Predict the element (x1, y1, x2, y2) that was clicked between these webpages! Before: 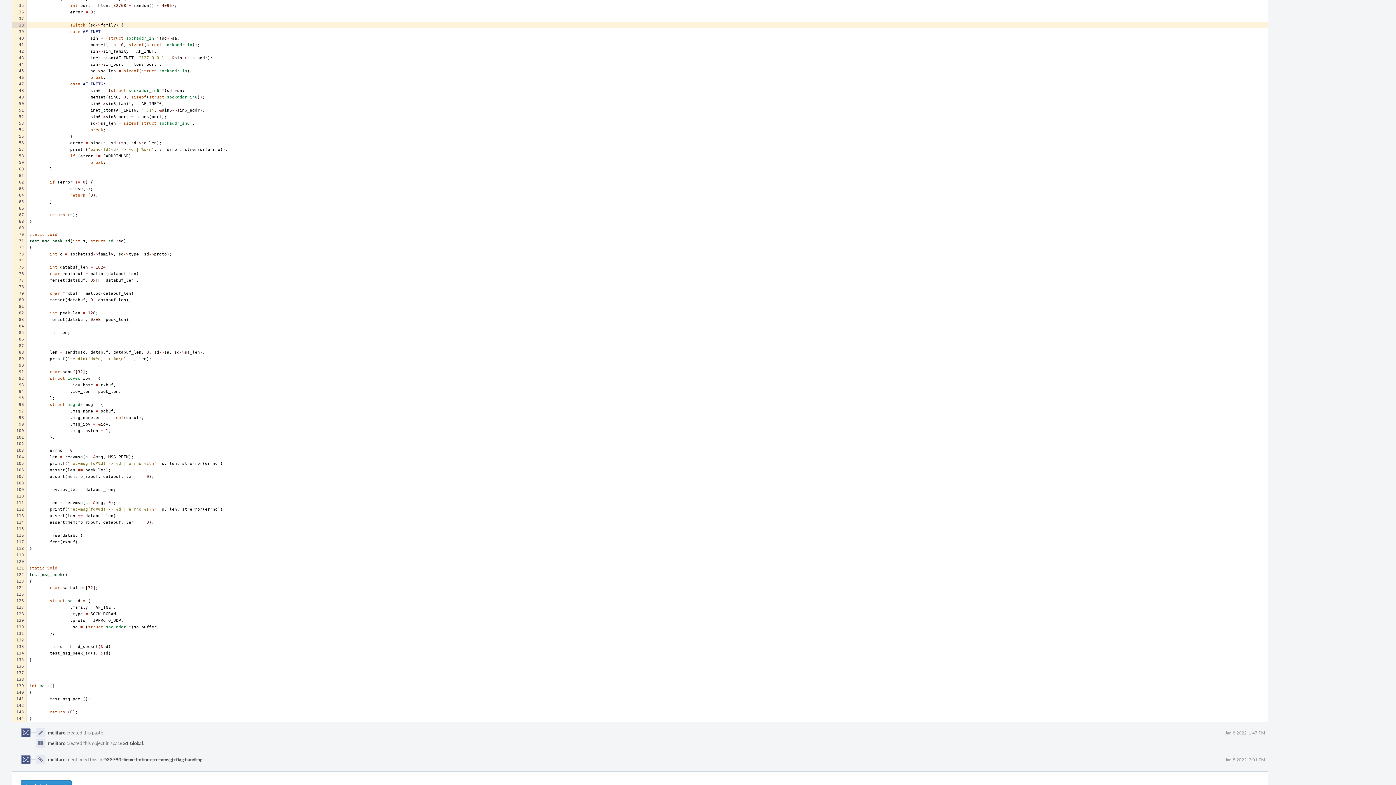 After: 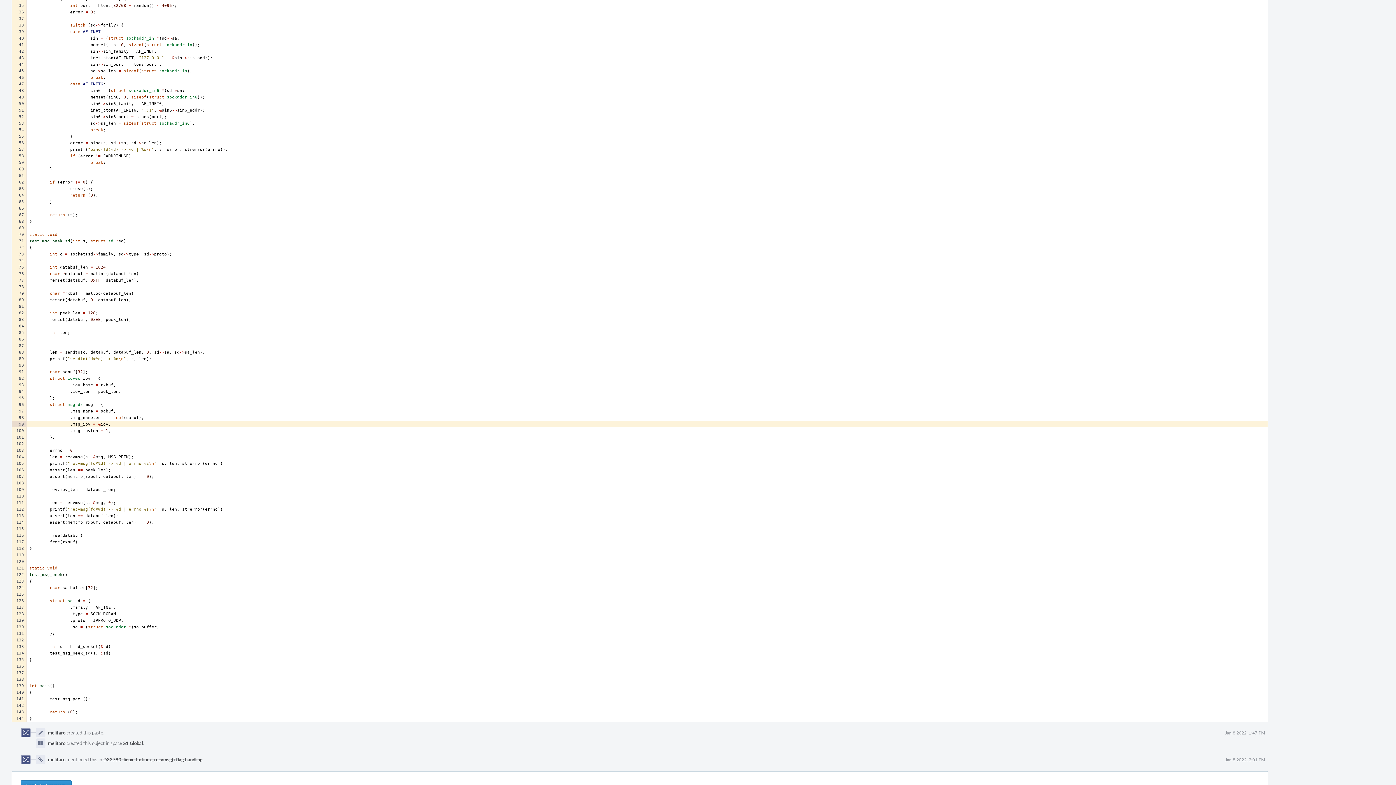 Action: bbox: (12, 421, 26, 427)